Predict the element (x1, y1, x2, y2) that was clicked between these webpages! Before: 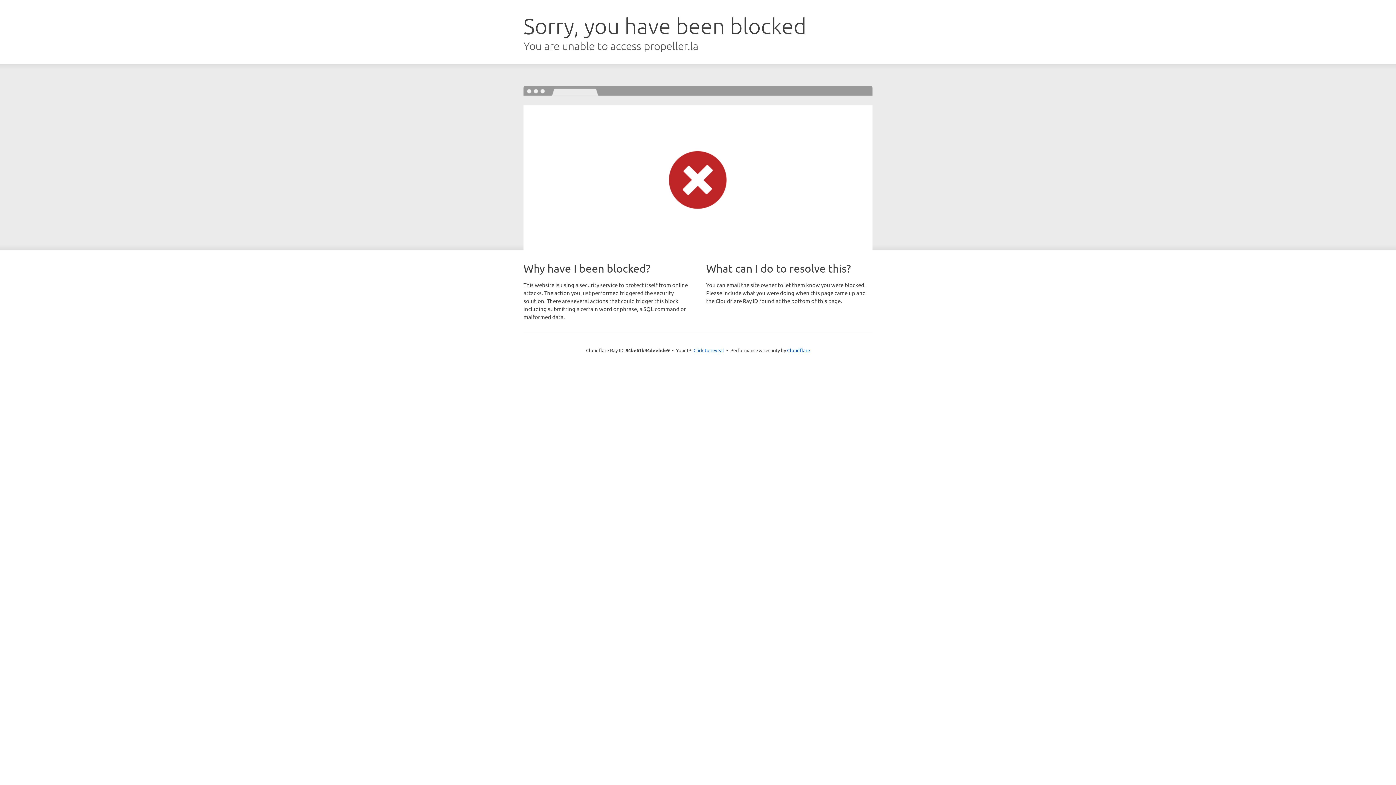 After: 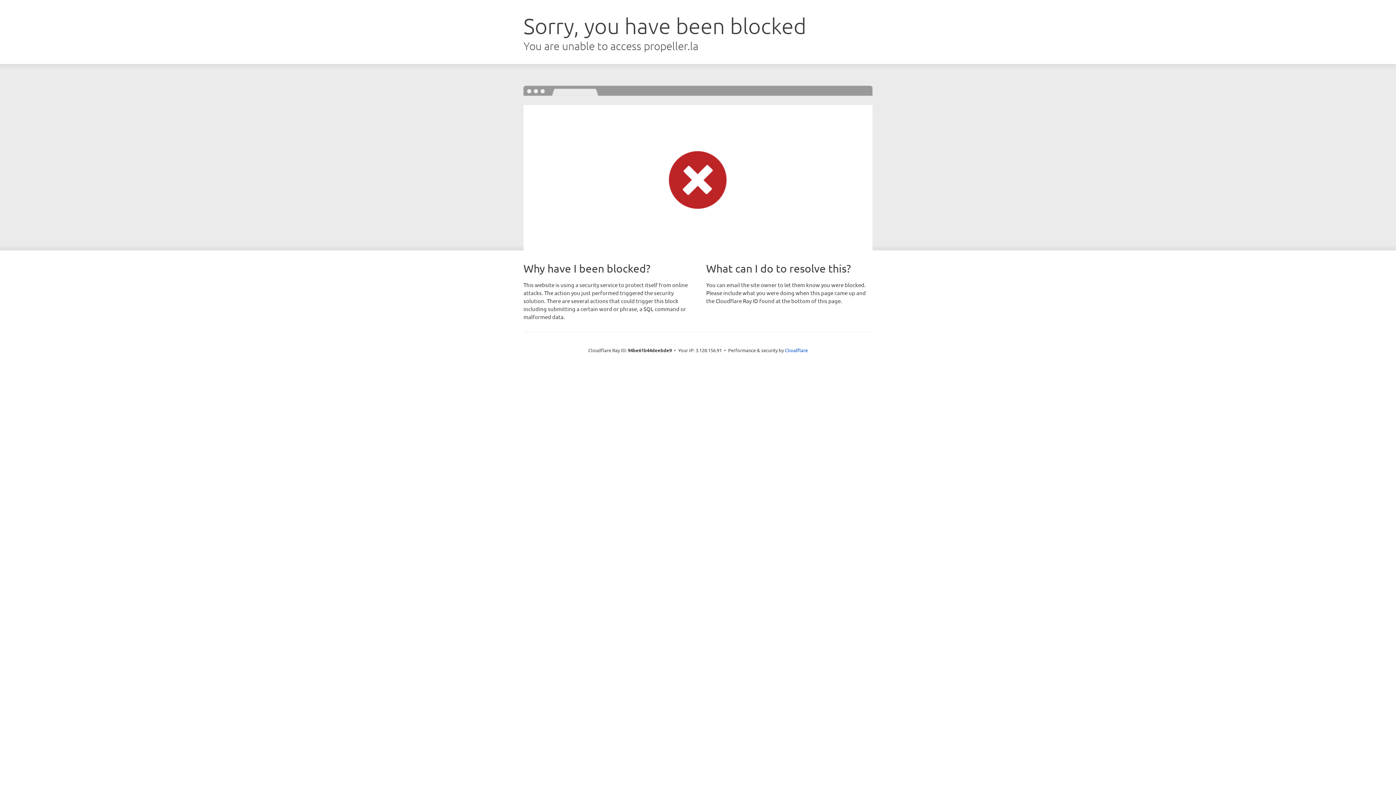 Action: bbox: (693, 346, 724, 353) label: Click to reveal